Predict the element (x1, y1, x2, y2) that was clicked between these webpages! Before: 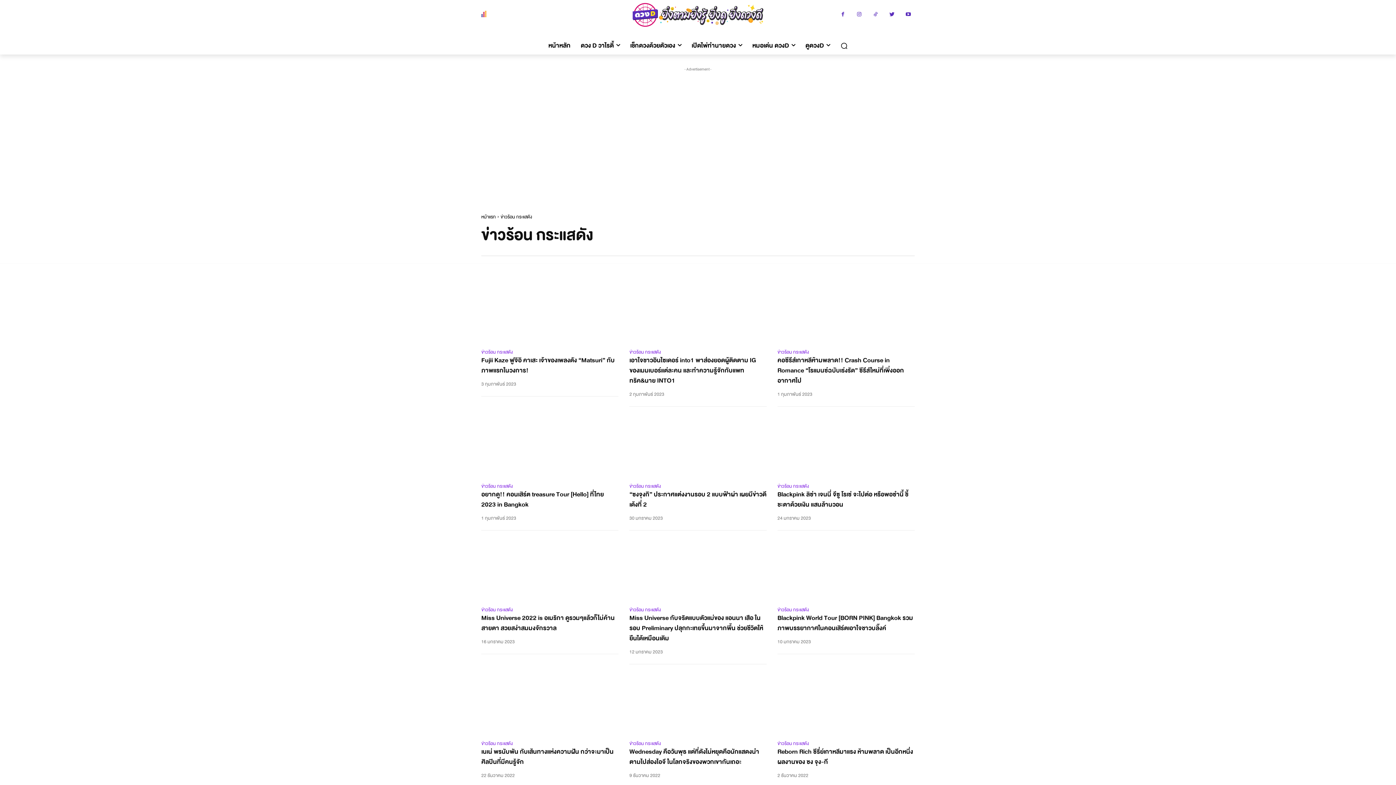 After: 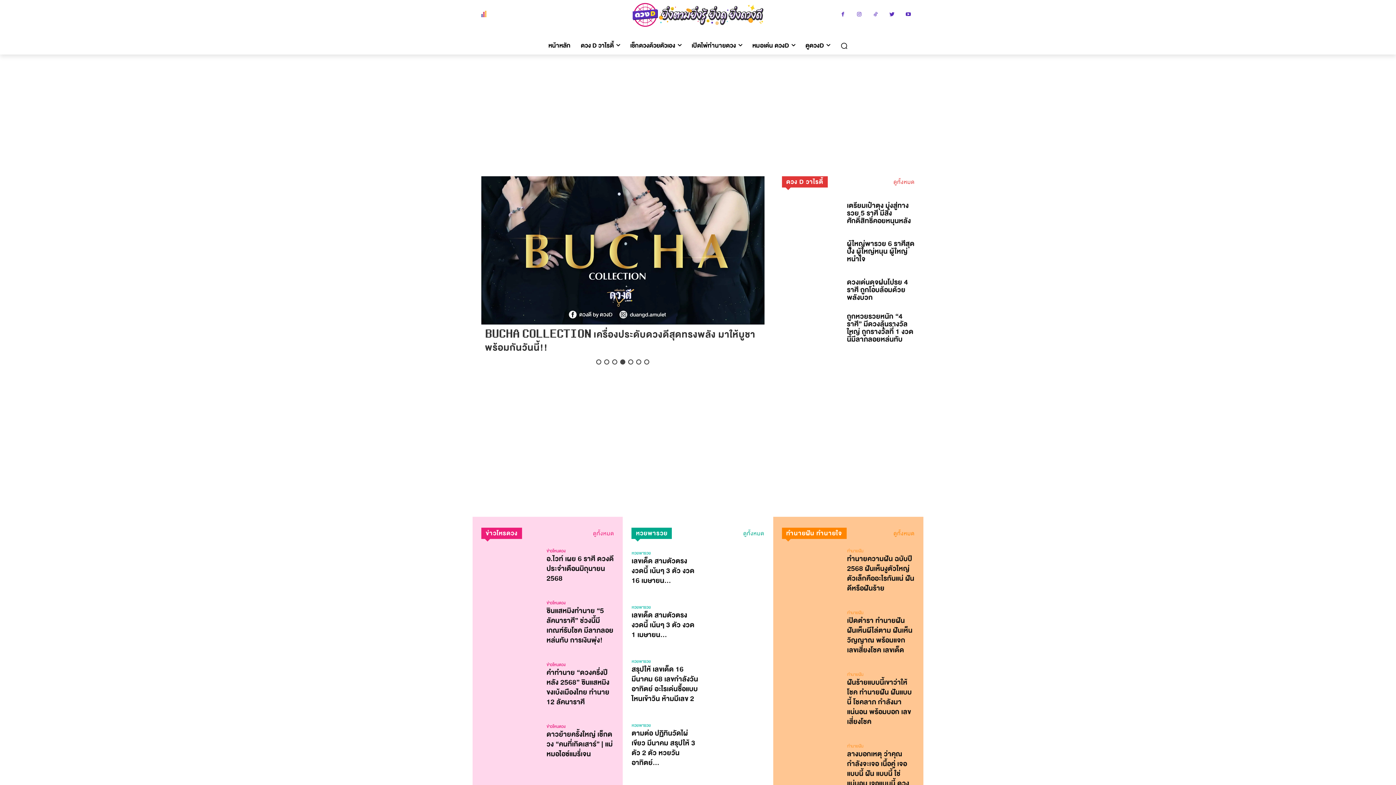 Action: bbox: (631, 3, 764, 26)